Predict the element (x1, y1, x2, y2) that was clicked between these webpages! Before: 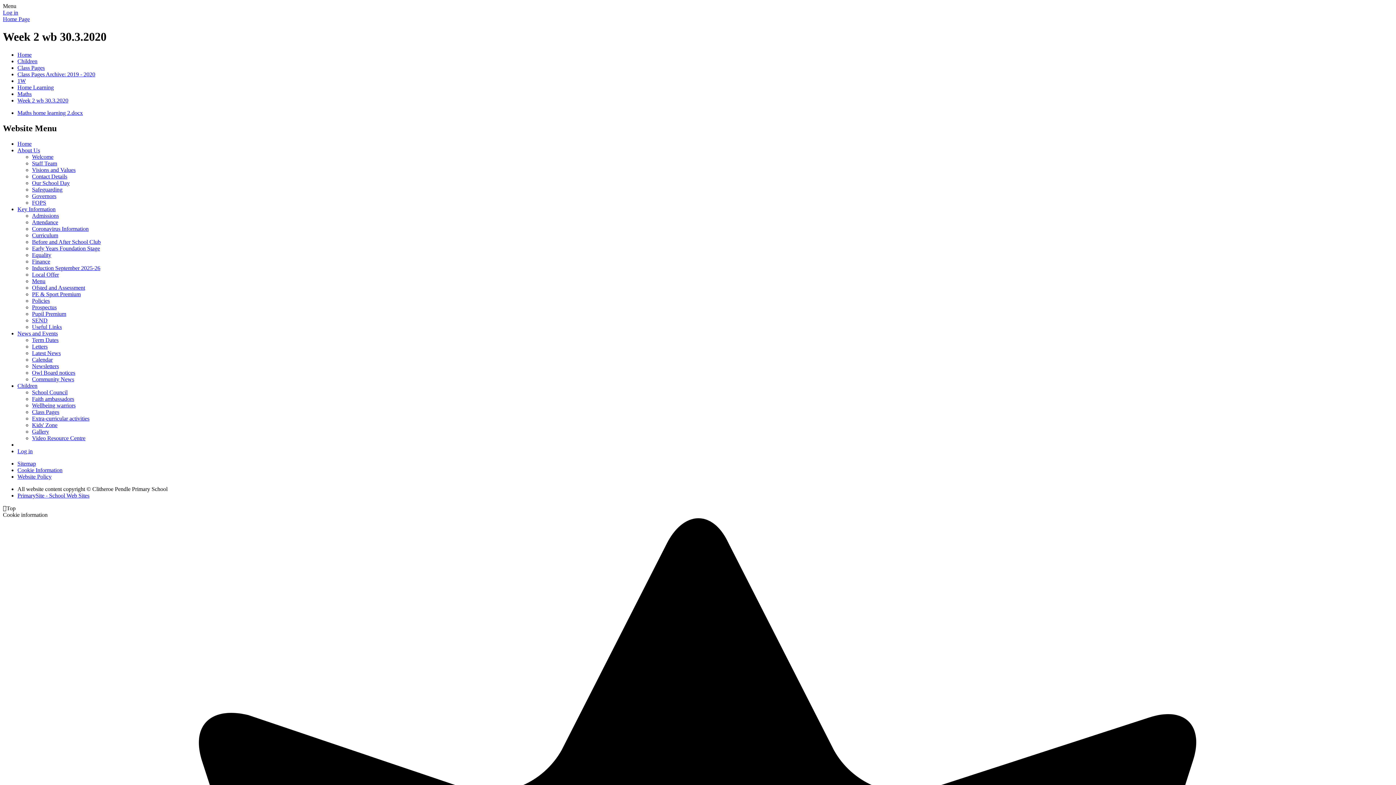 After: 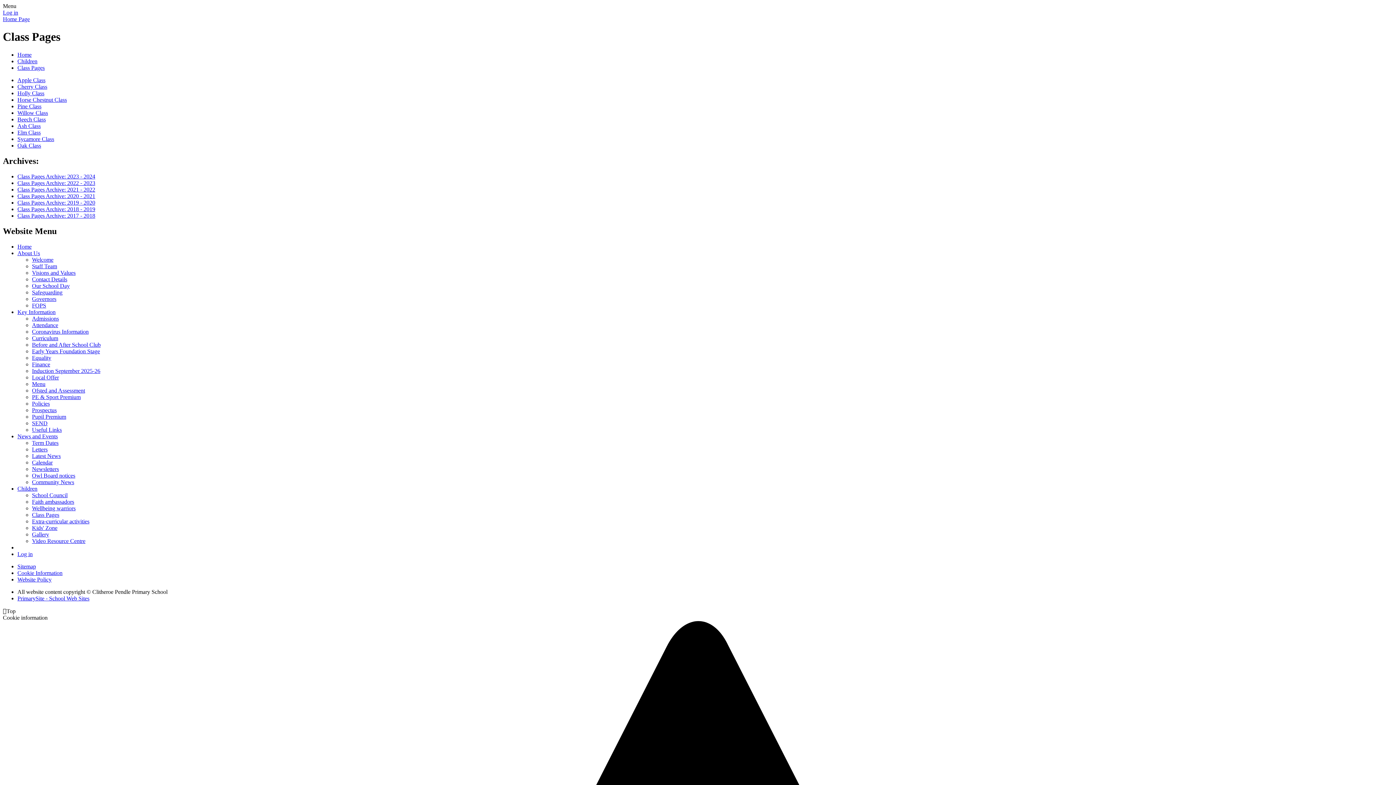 Action: label: Class Pages bbox: (32, 408, 59, 415)